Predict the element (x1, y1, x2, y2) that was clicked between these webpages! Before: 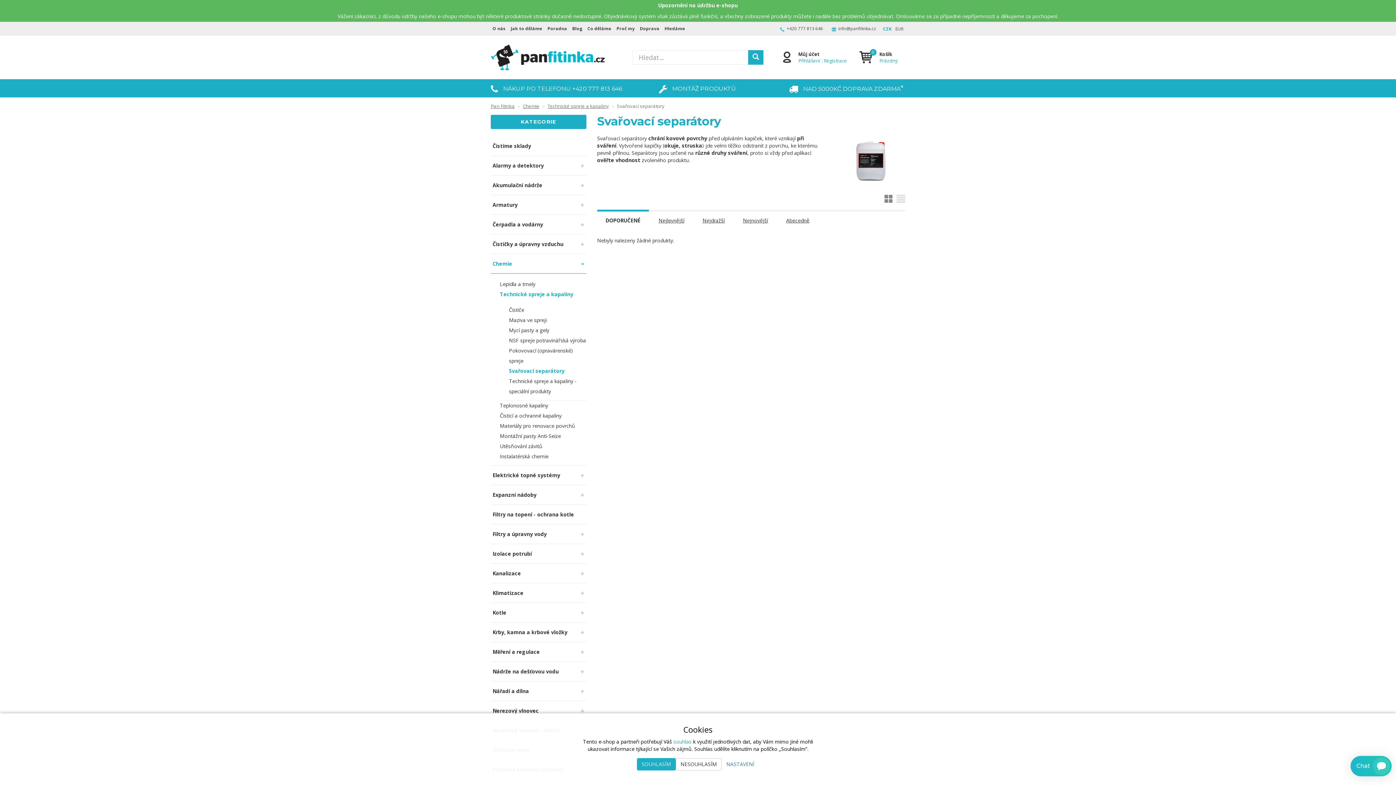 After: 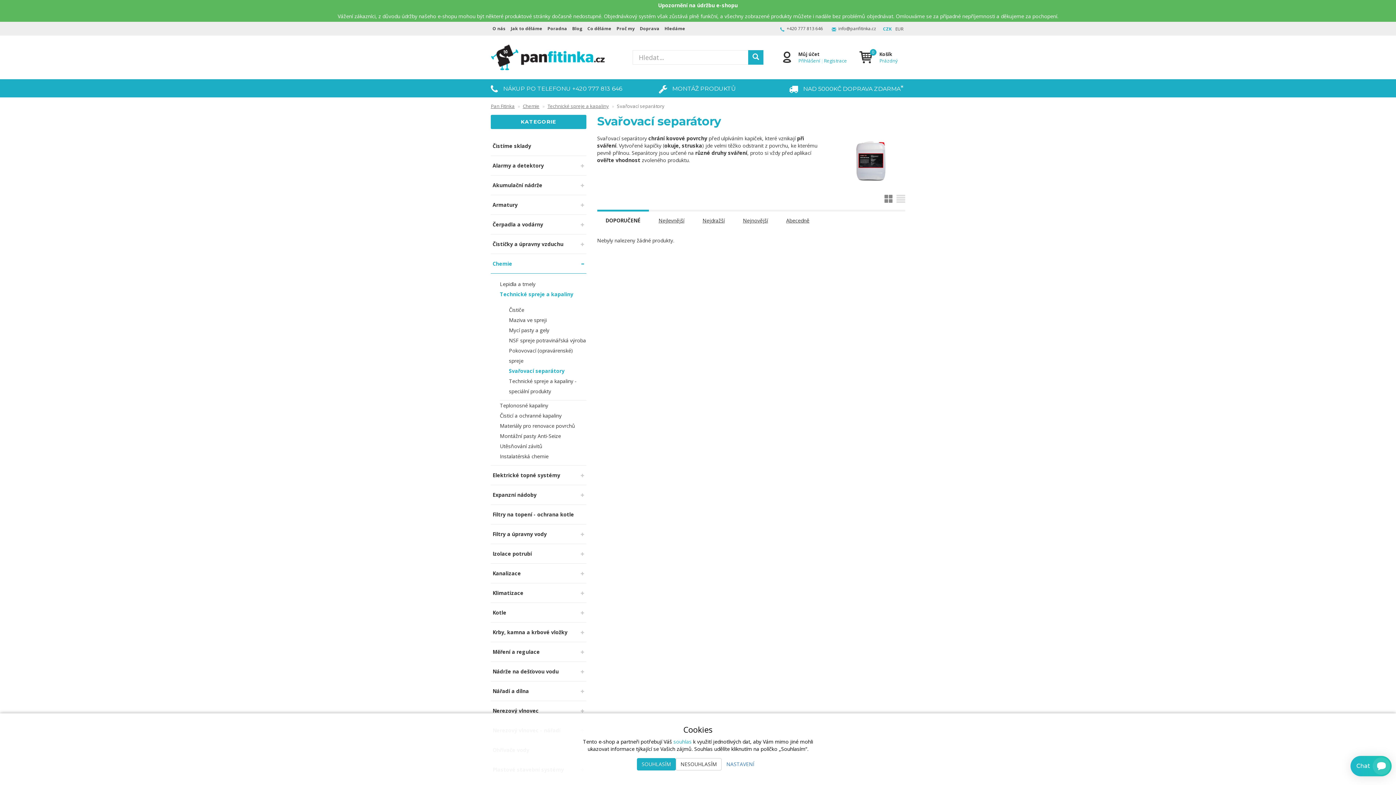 Action: label: info@panfitinka.cz bbox: (838, 25, 876, 31)